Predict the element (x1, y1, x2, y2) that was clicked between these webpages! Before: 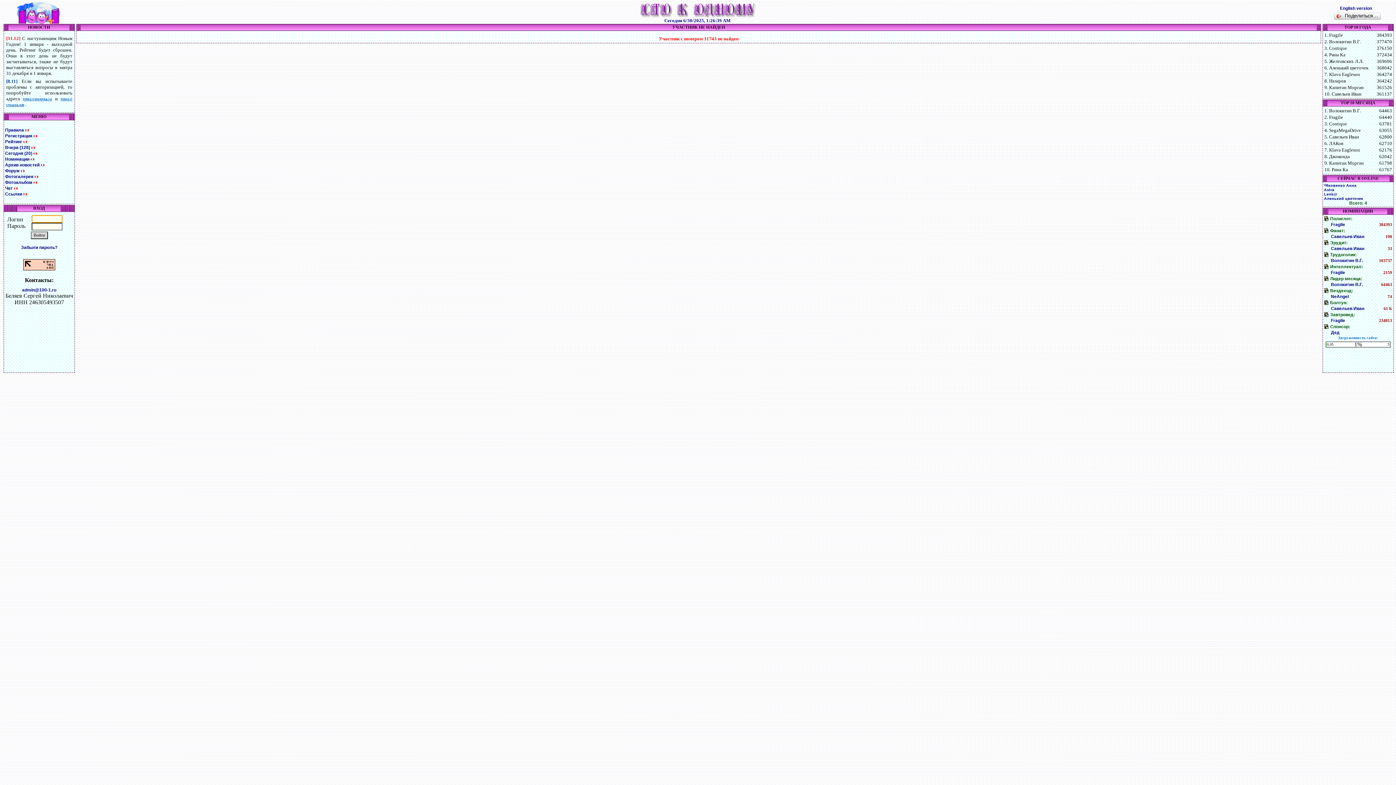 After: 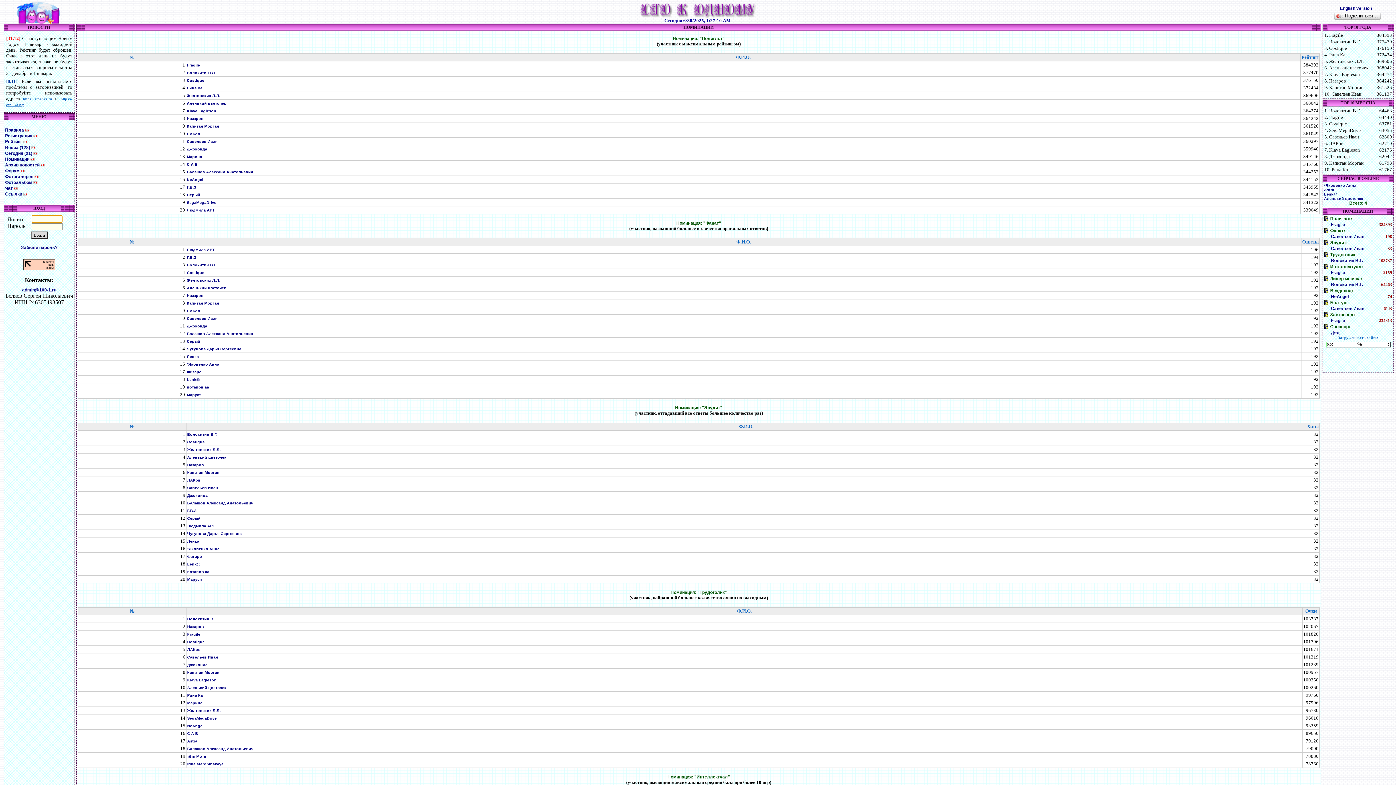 Action: bbox: (1324, 217, 1328, 222)